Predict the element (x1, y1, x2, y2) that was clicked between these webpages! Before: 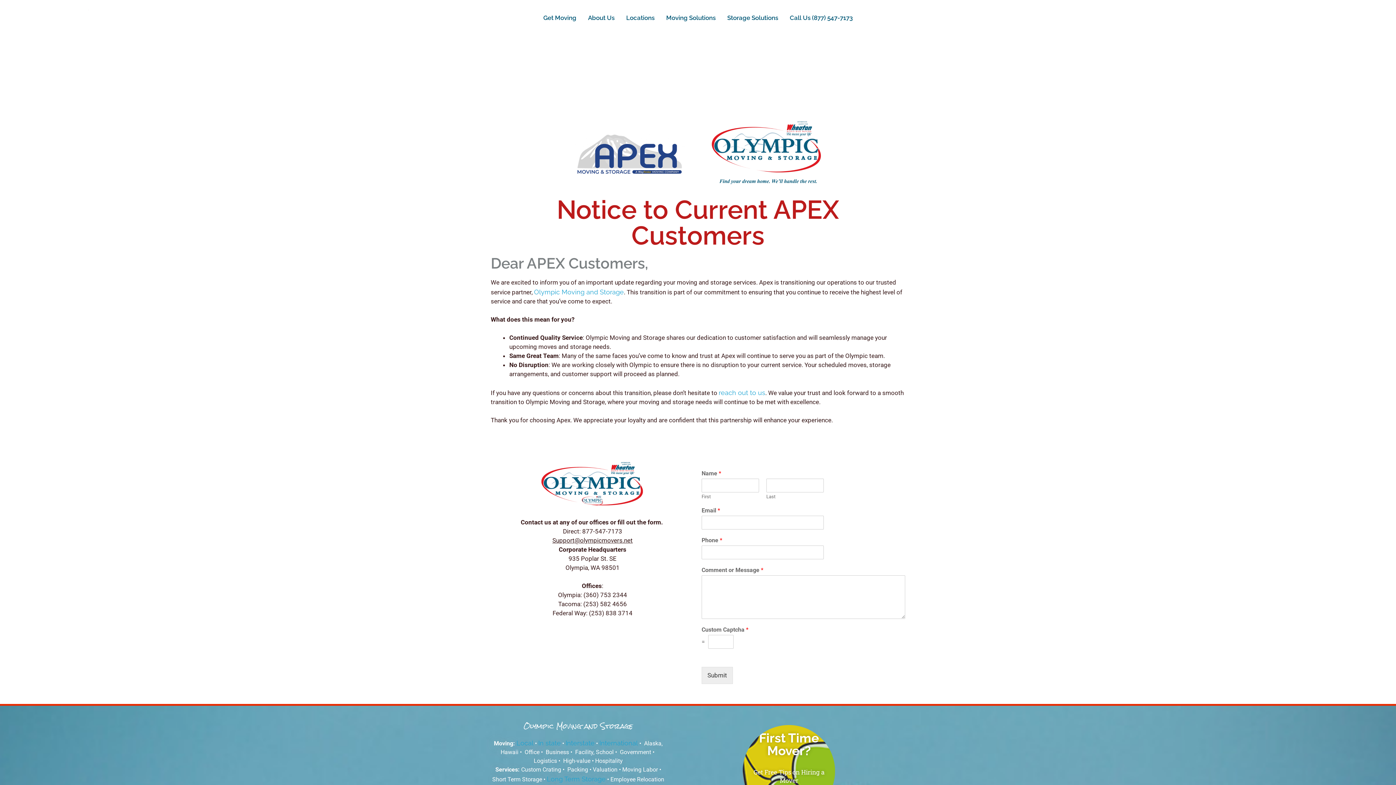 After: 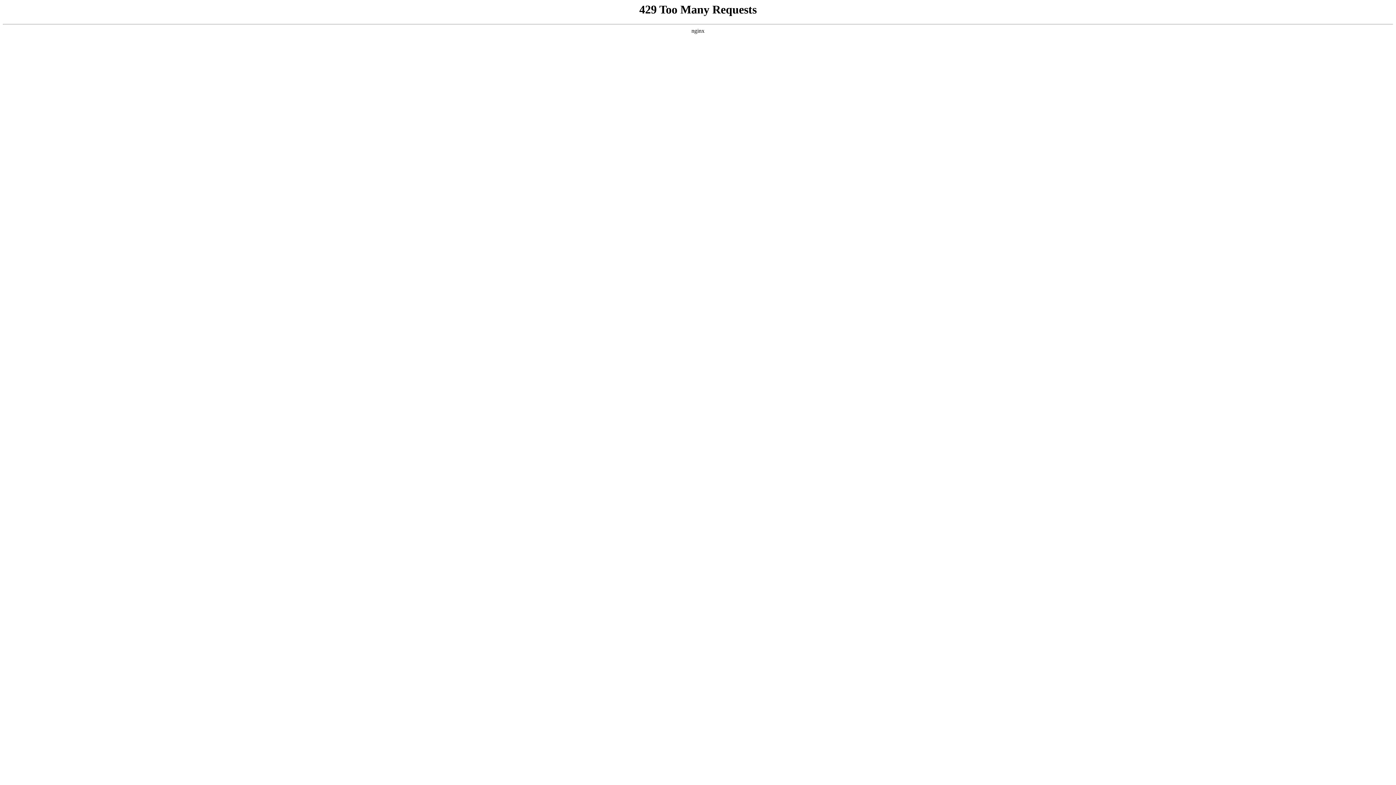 Action: bbox: (537, 14, 582, 21) label: Get Moving